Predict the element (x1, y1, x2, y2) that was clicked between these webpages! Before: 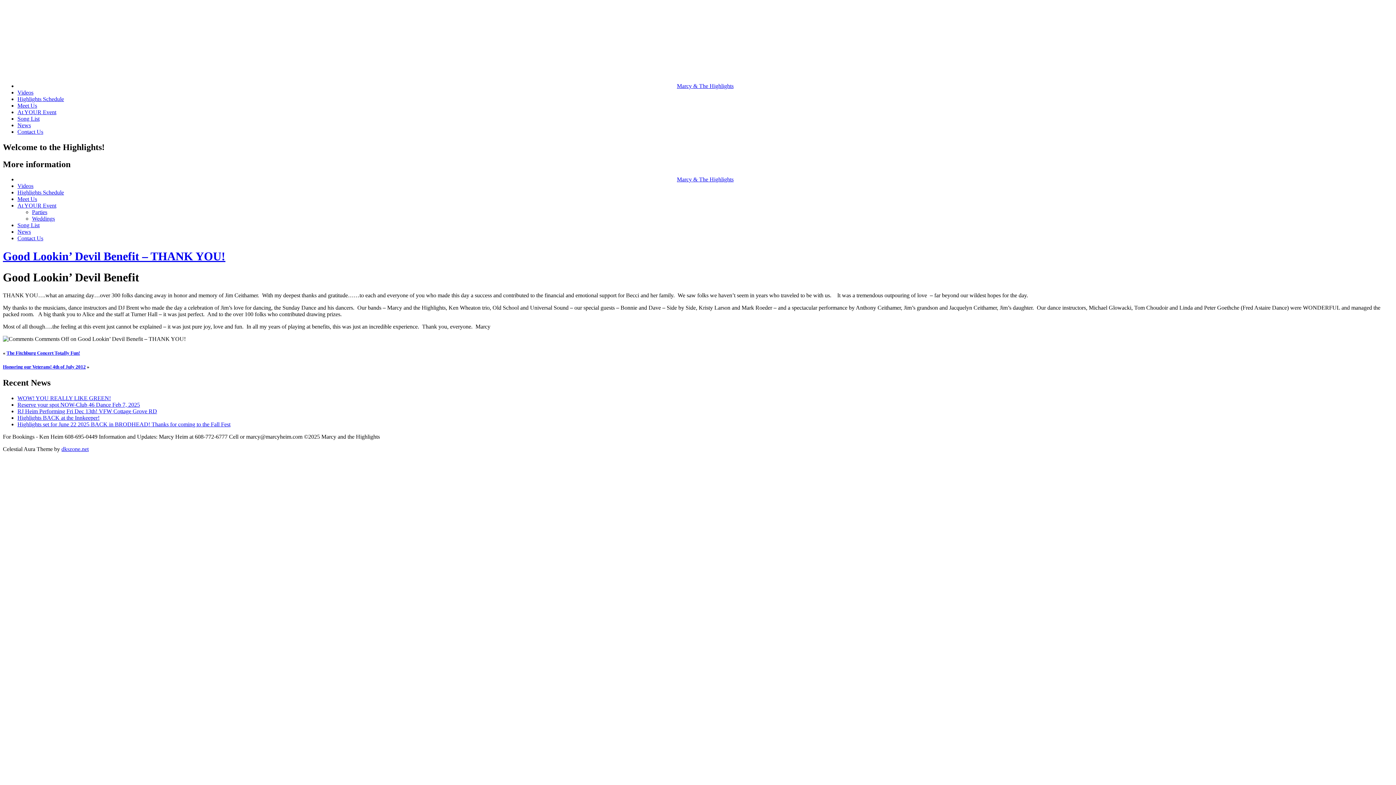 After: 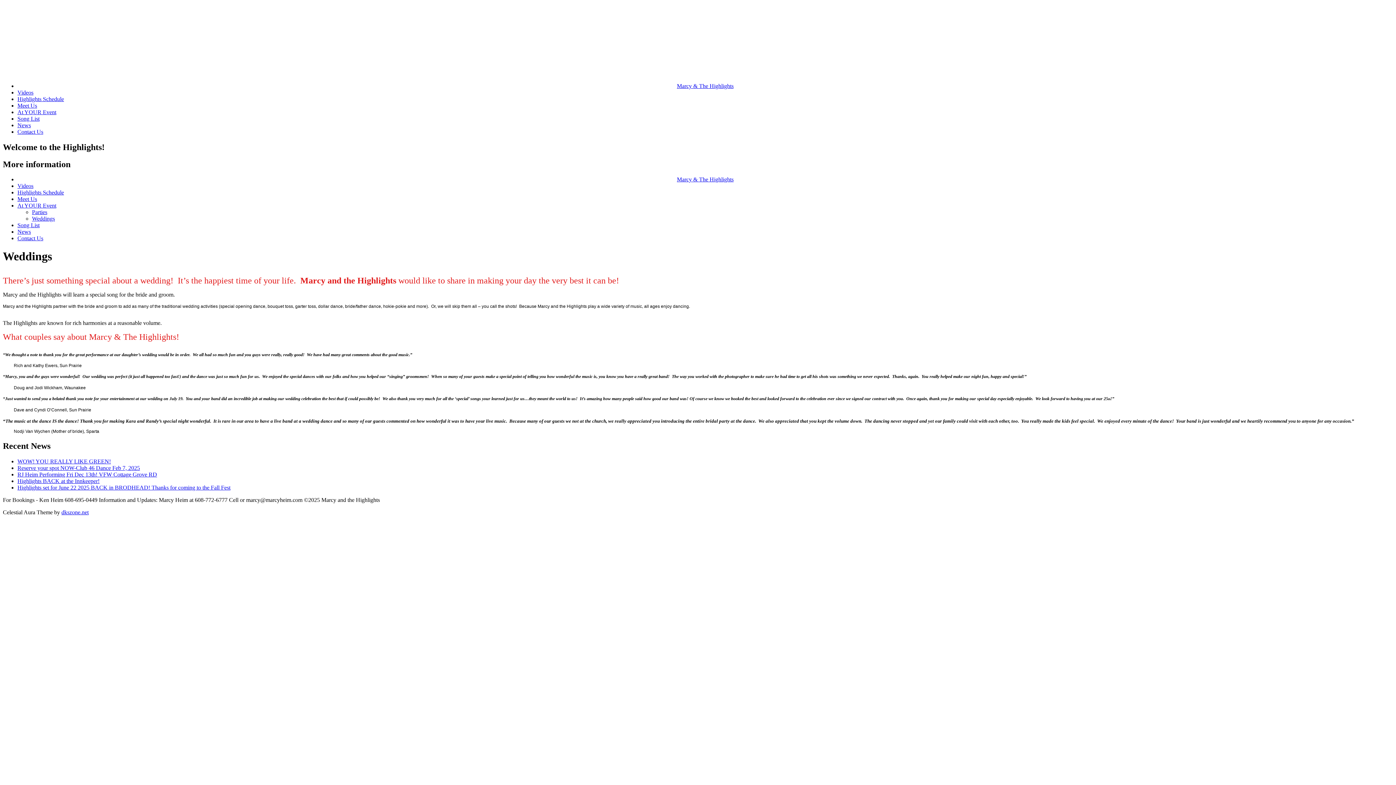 Action: bbox: (32, 215, 54, 221) label: Weddings